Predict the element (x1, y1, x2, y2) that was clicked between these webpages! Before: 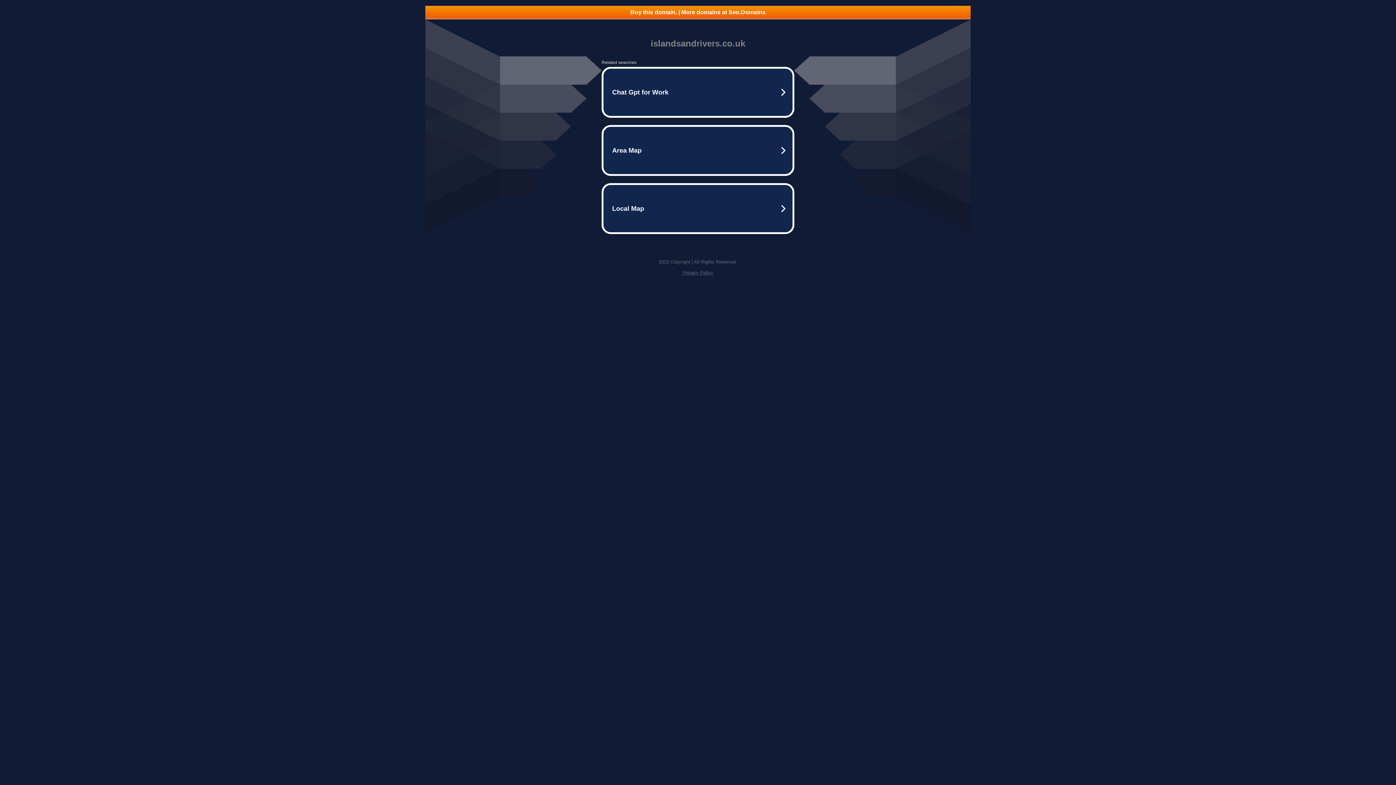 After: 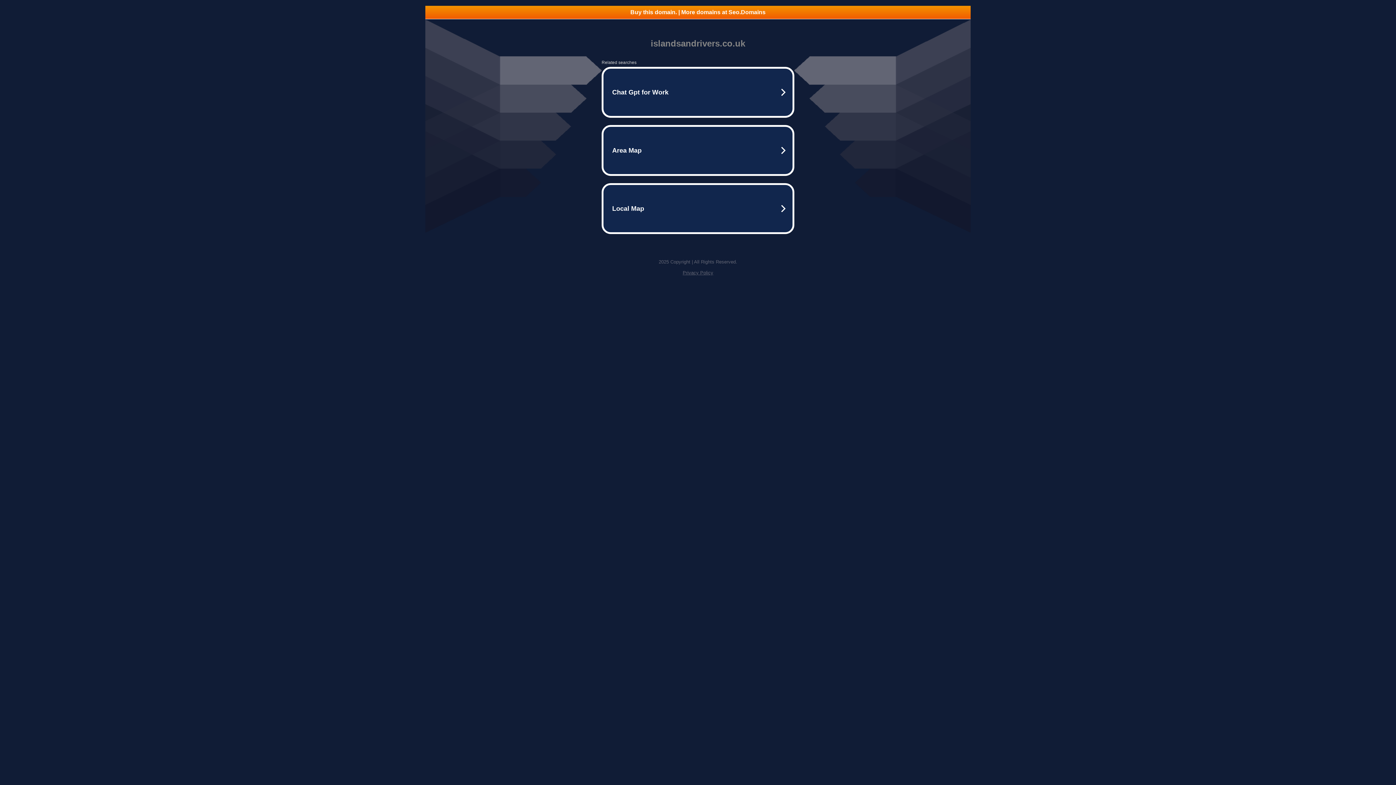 Action: bbox: (425, 5, 970, 18) label: Buy this domain. | More domains at Seo.Domains